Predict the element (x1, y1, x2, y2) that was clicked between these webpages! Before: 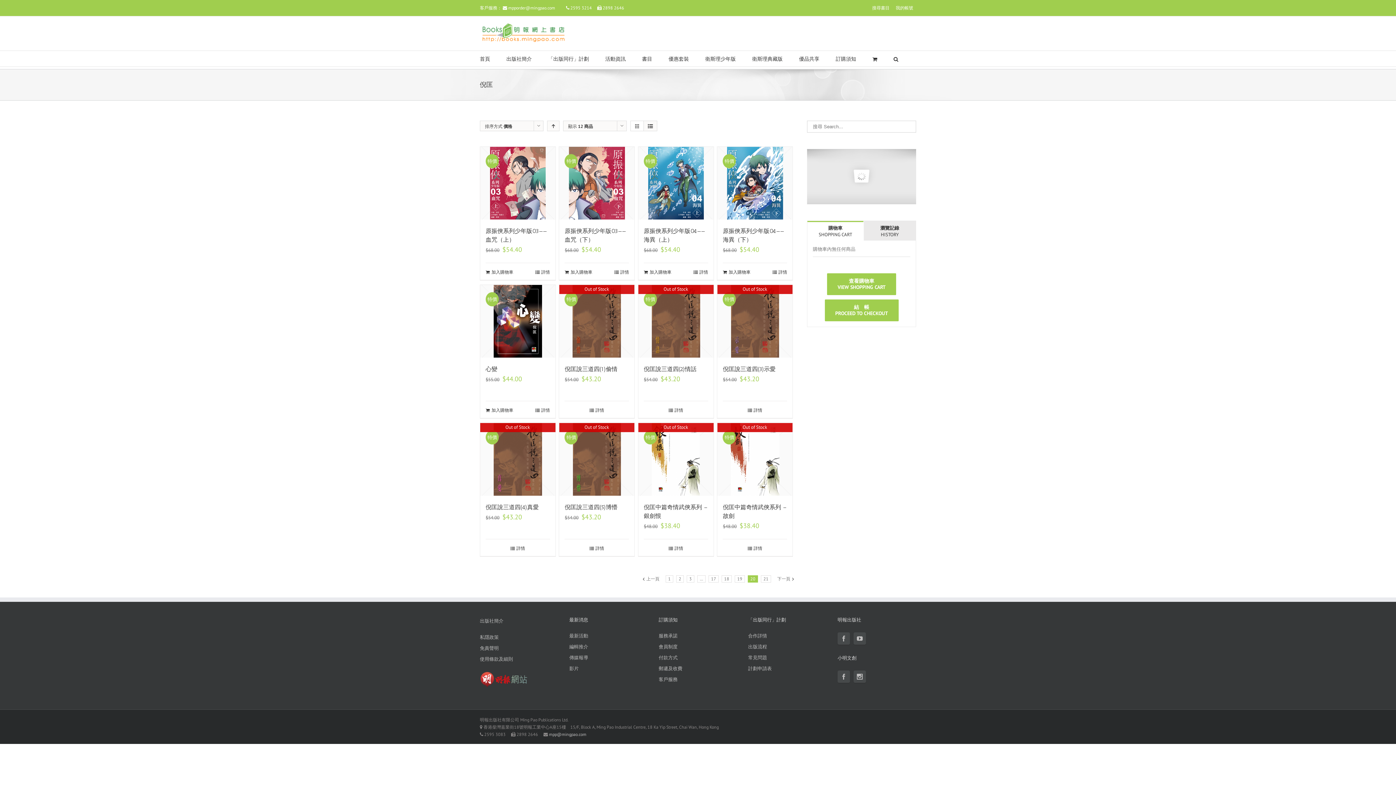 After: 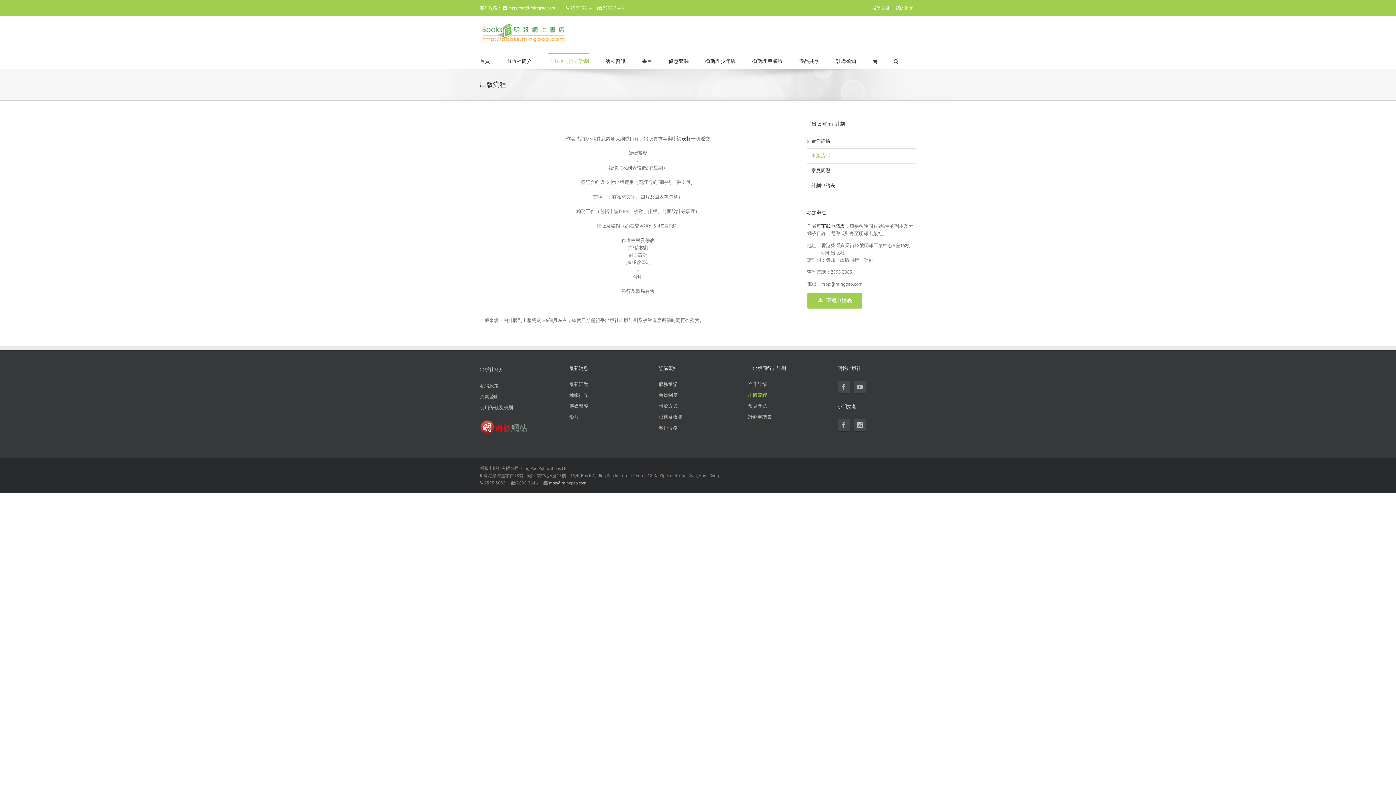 Action: label: 出版流程 bbox: (748, 641, 826, 652)